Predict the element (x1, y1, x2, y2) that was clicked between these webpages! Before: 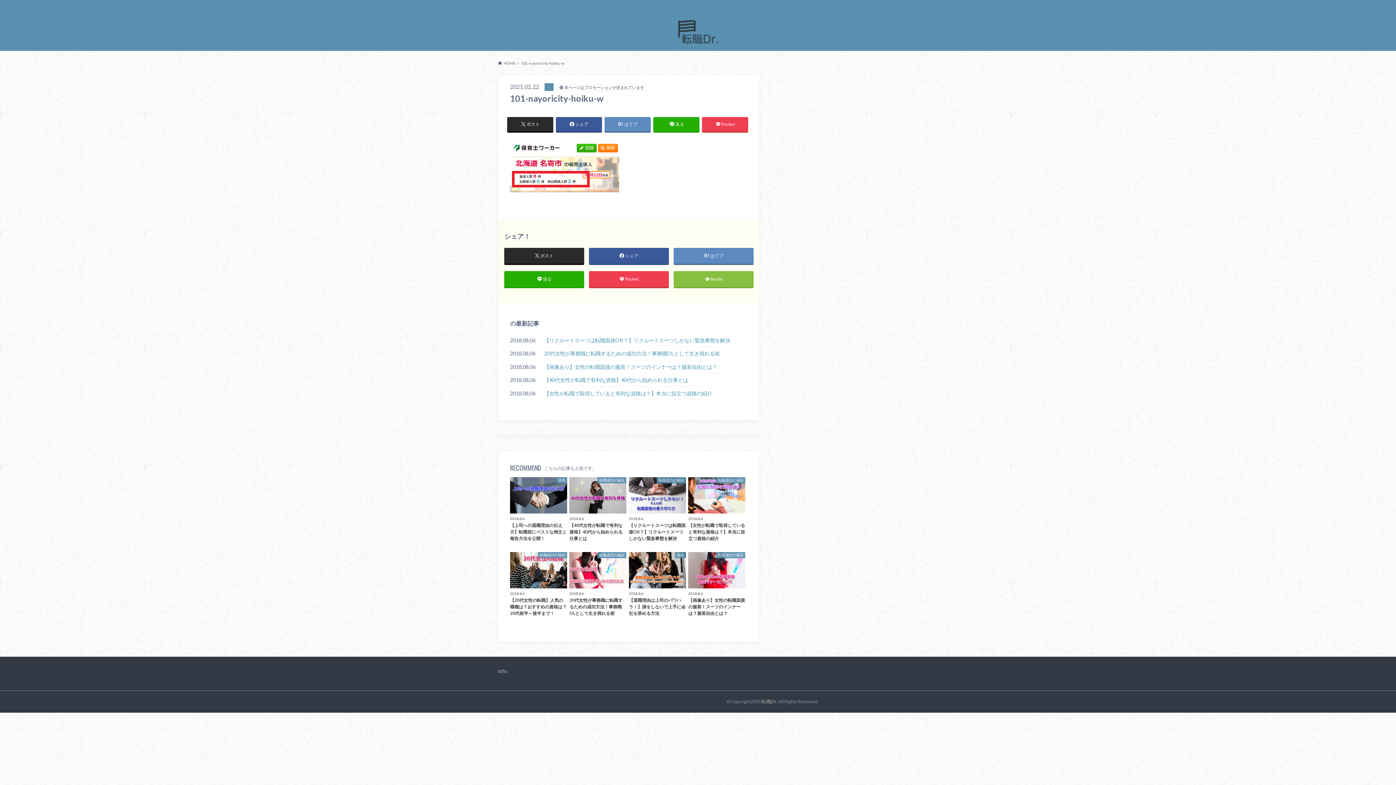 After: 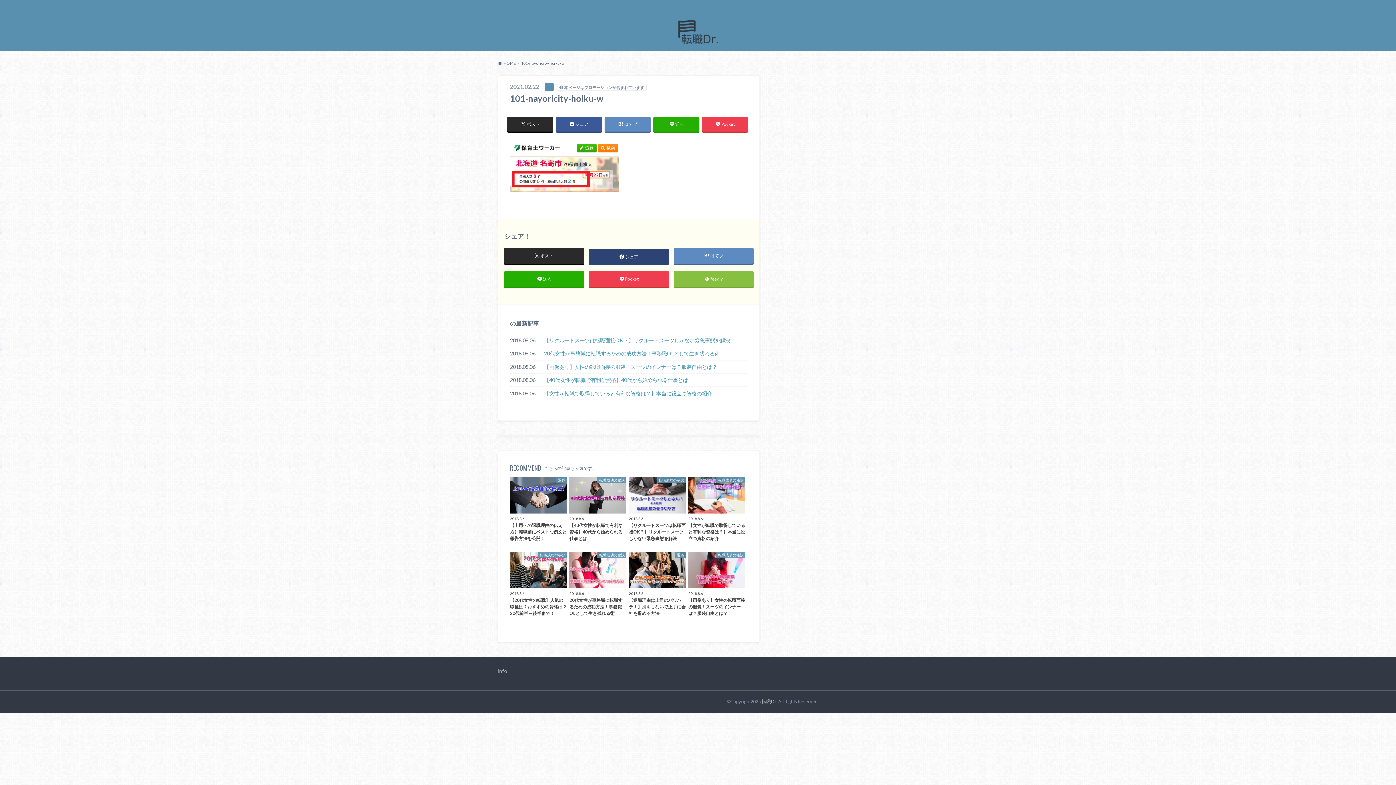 Action: label: シェア bbox: (589, 247, 669, 263)